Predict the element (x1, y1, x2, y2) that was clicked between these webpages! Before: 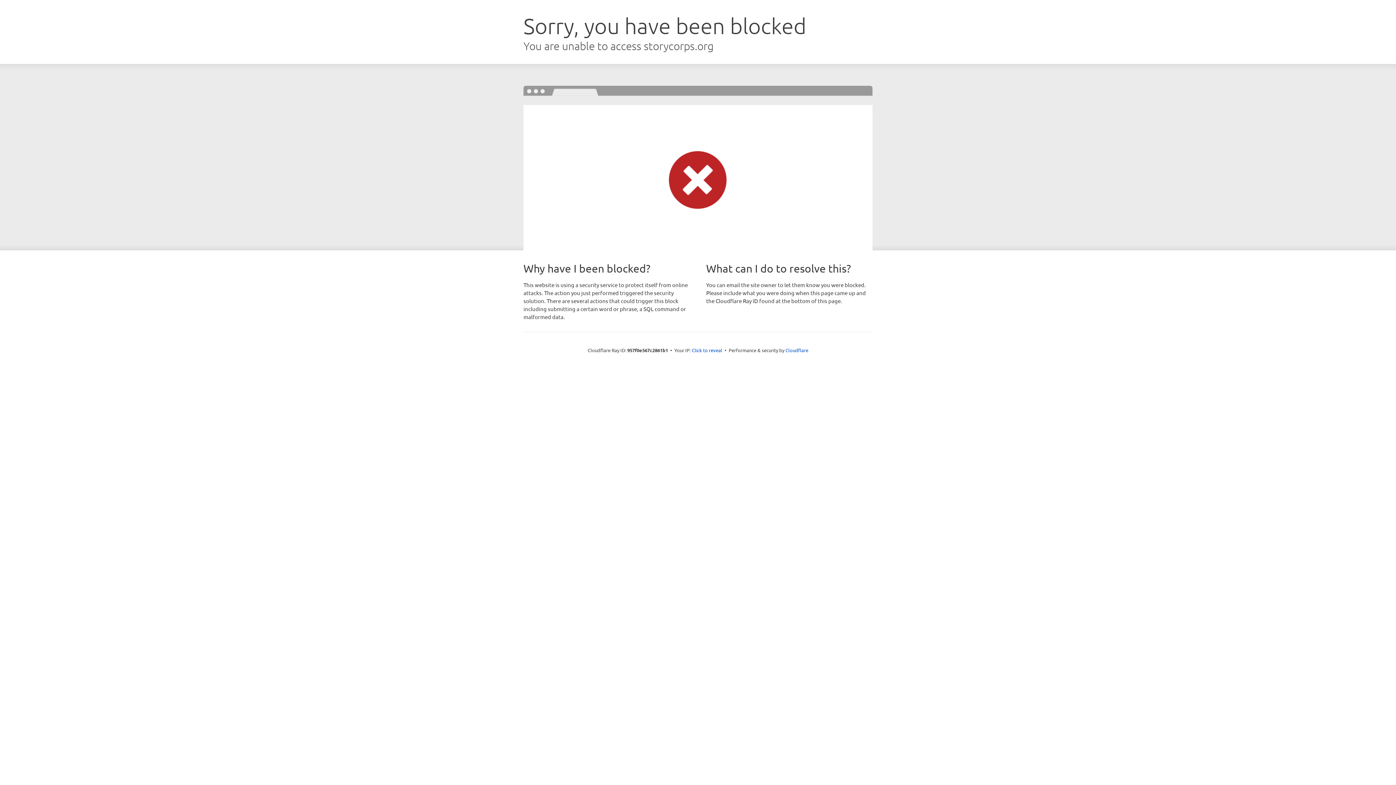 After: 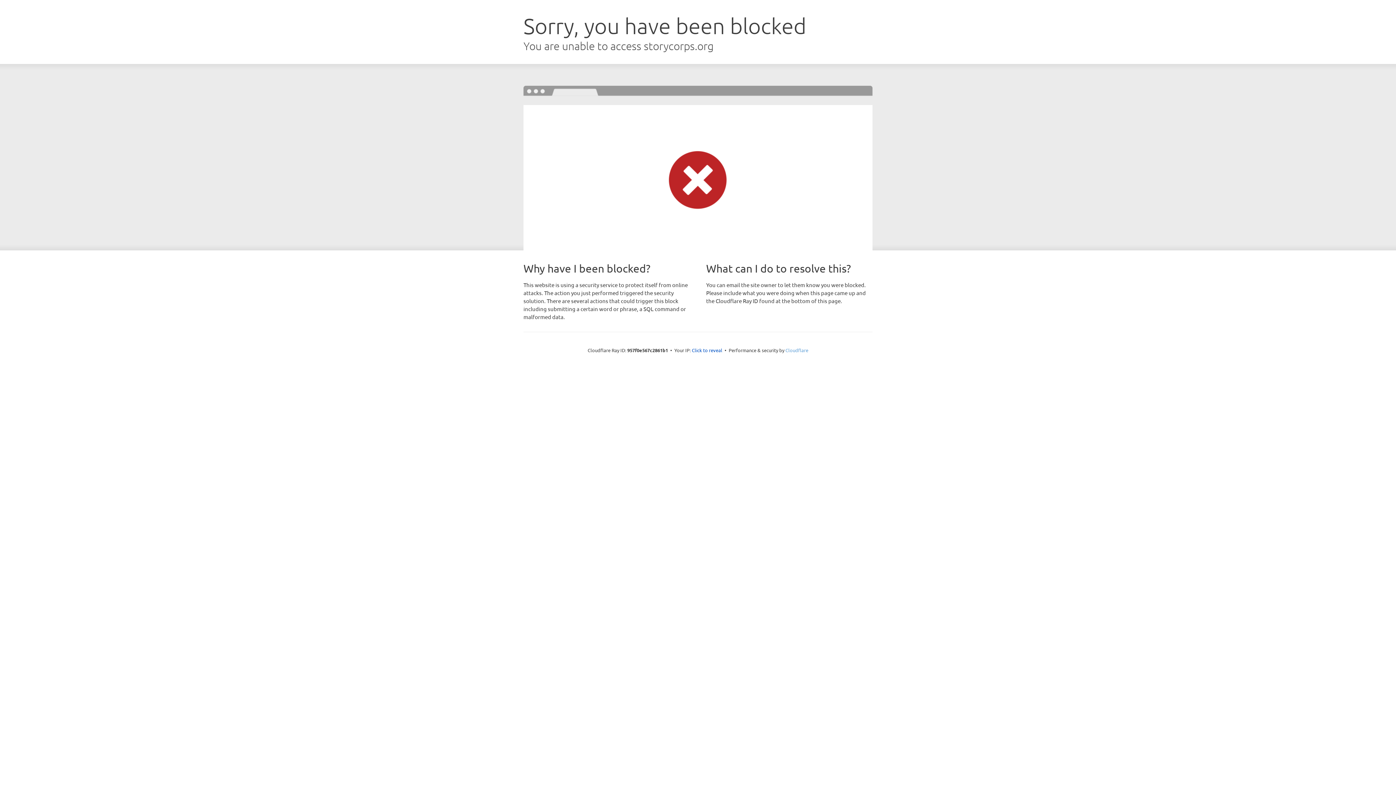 Action: label: Cloudflare bbox: (785, 347, 808, 353)